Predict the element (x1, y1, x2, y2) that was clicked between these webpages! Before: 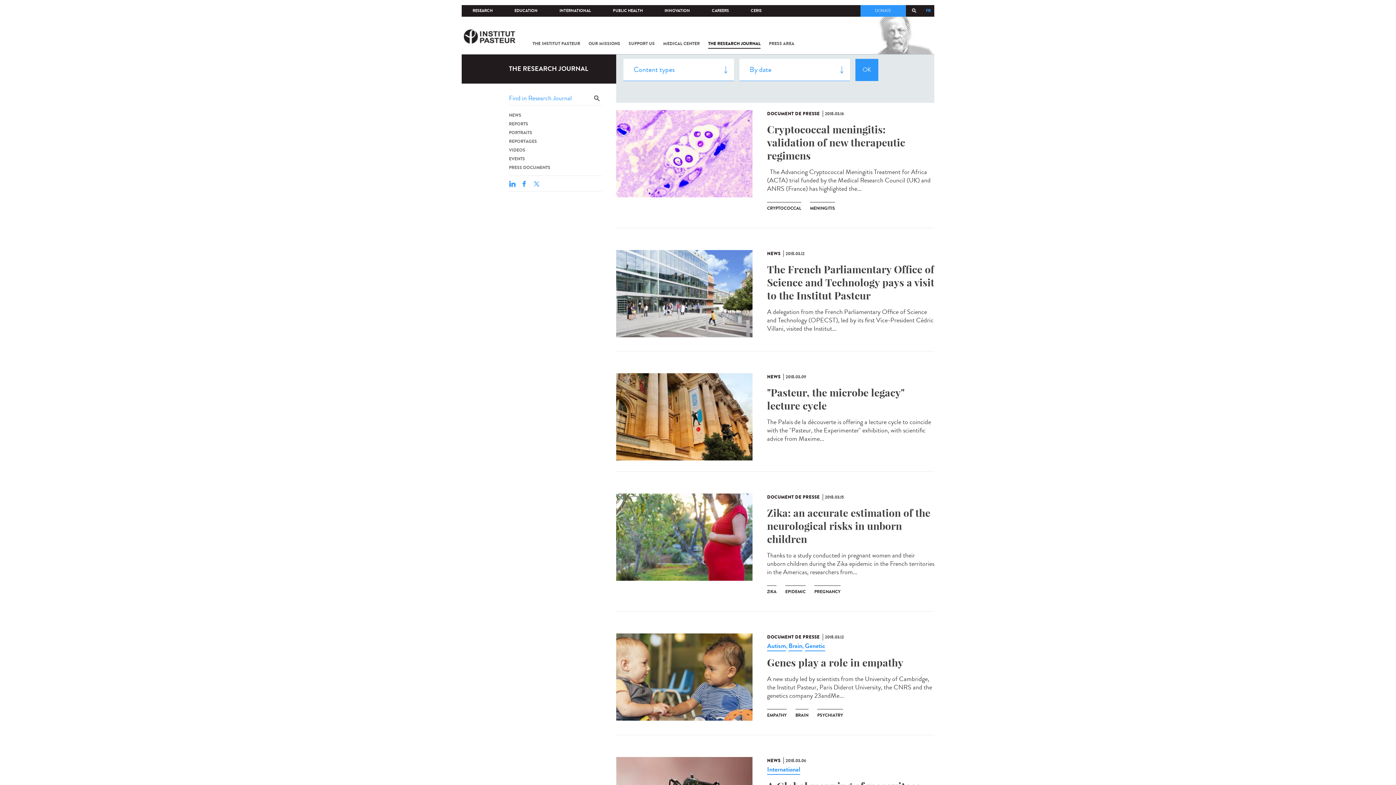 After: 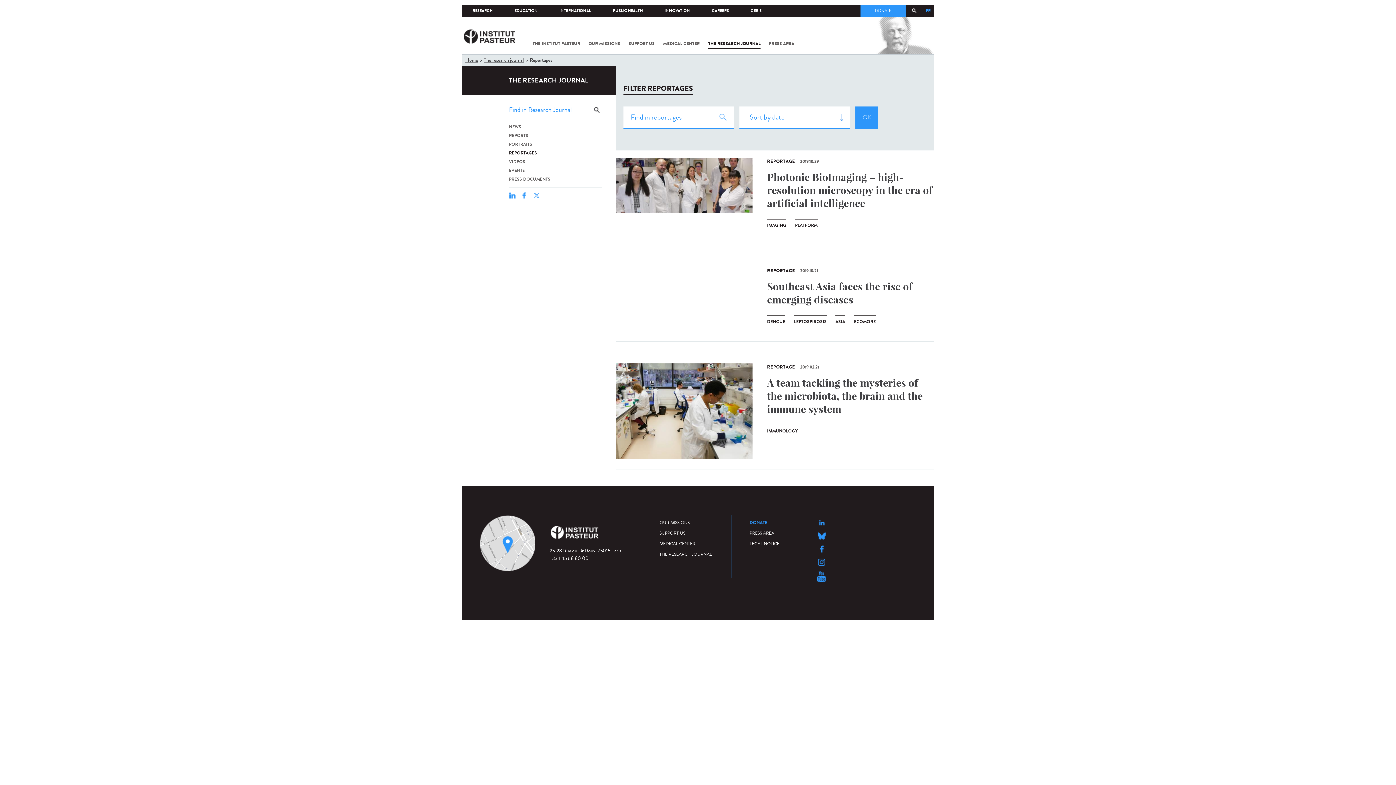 Action: bbox: (509, 138, 537, 144) label: REPORTAGES